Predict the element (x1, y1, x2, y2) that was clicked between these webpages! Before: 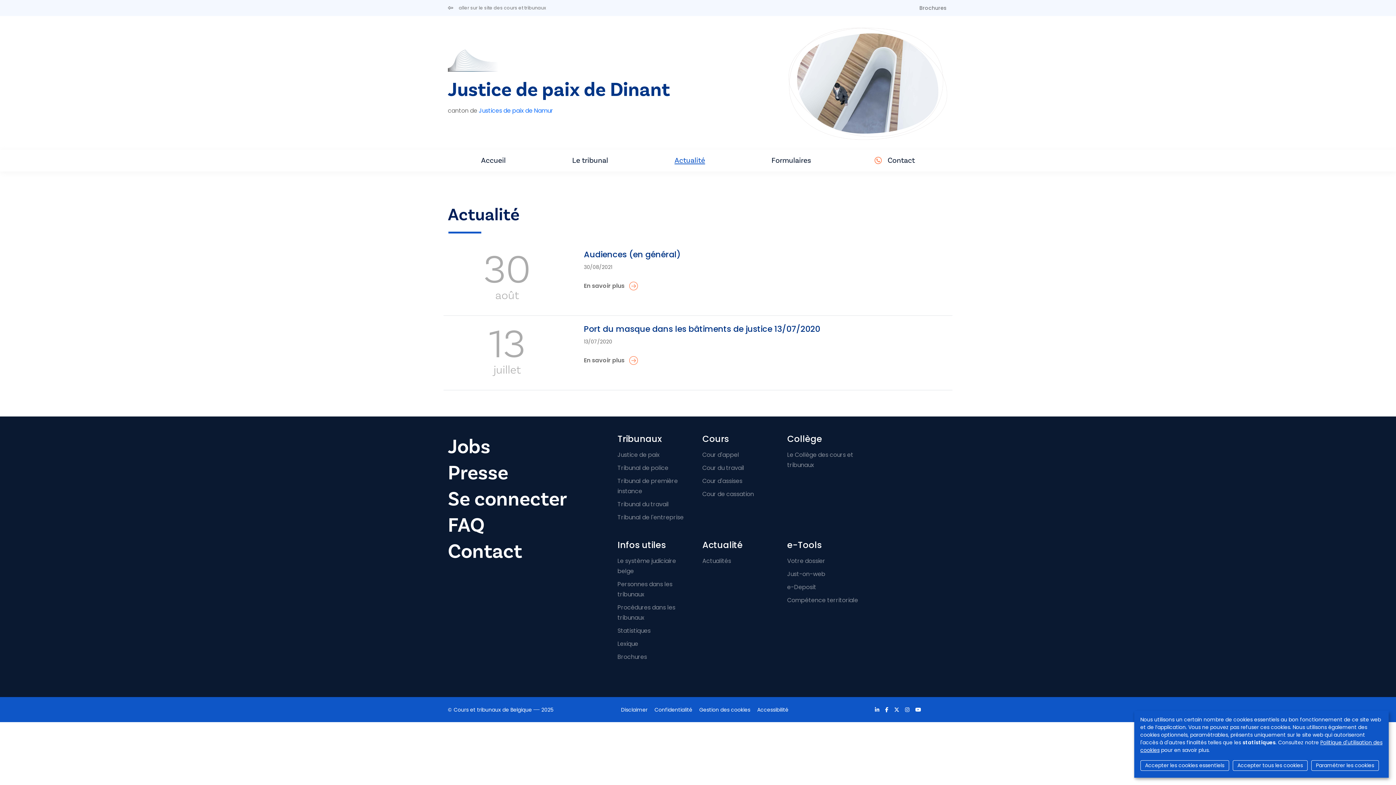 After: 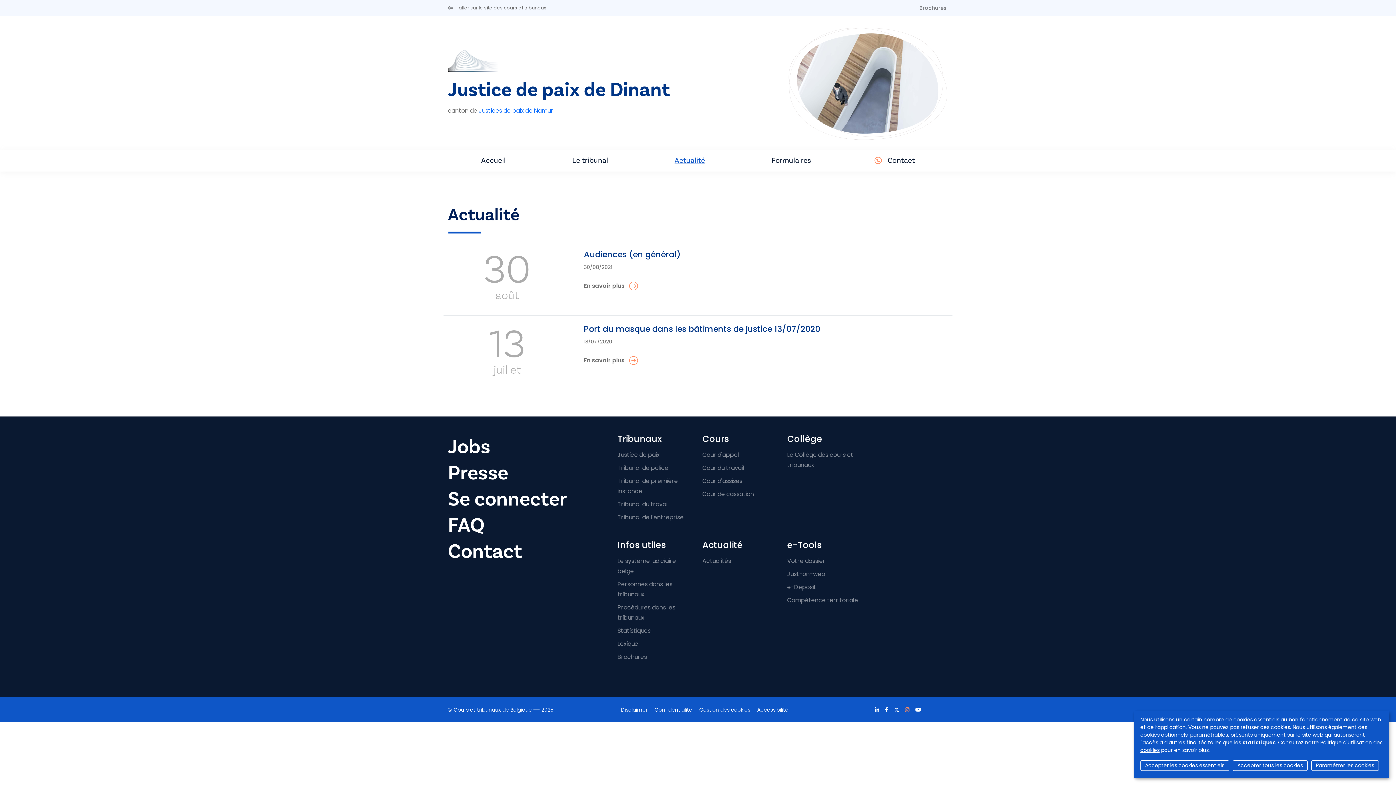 Action: bbox: (902, 704, 912, 715)